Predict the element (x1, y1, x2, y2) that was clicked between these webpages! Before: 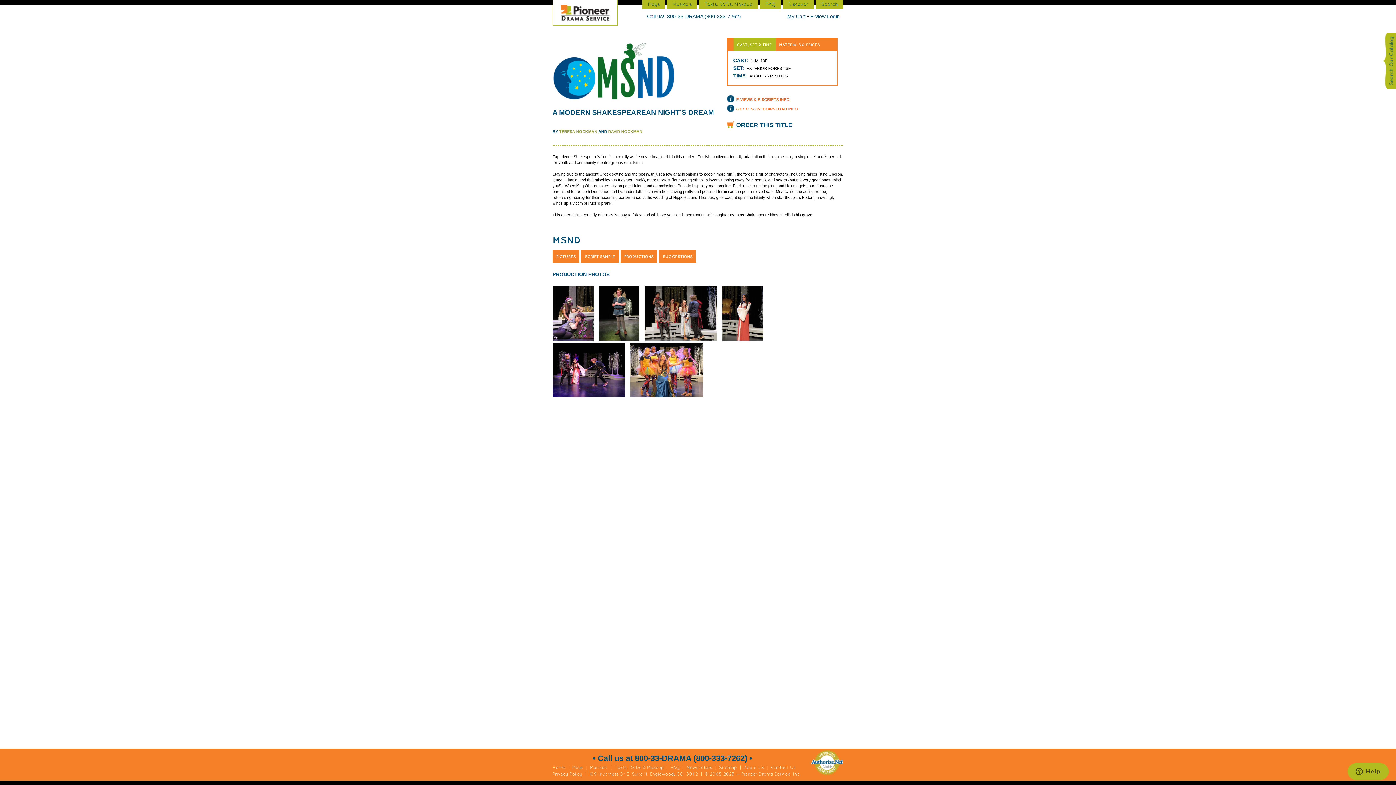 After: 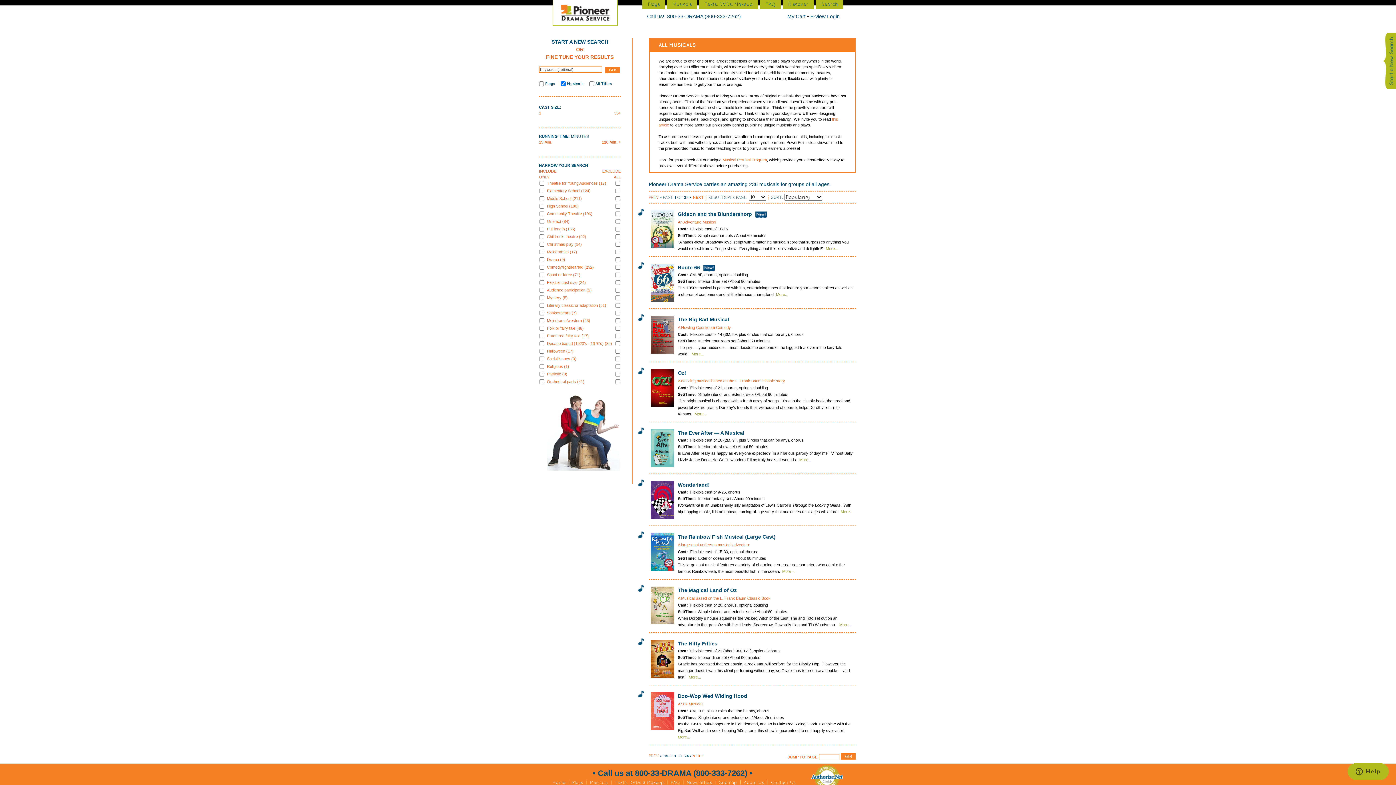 Action: label: Musicals bbox: (590, 765, 608, 770)